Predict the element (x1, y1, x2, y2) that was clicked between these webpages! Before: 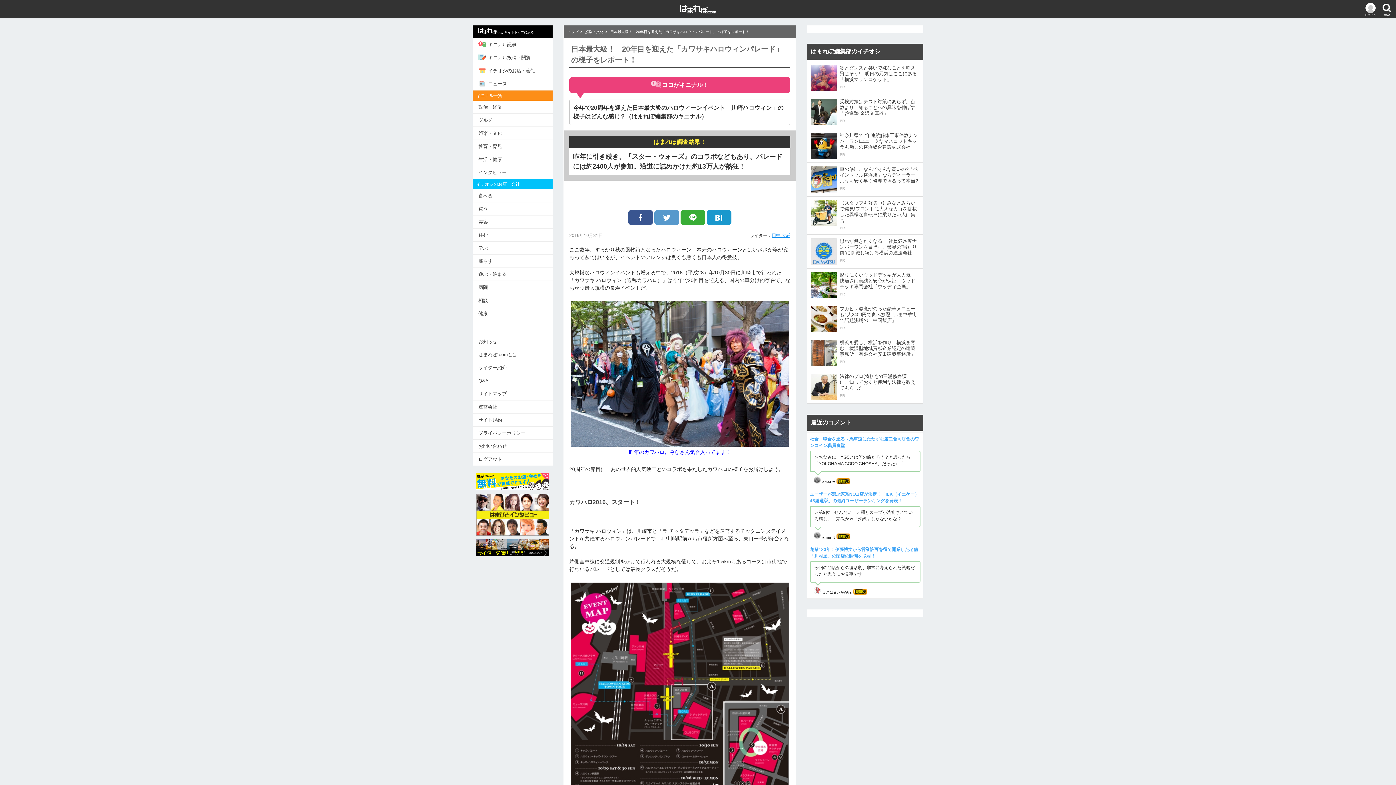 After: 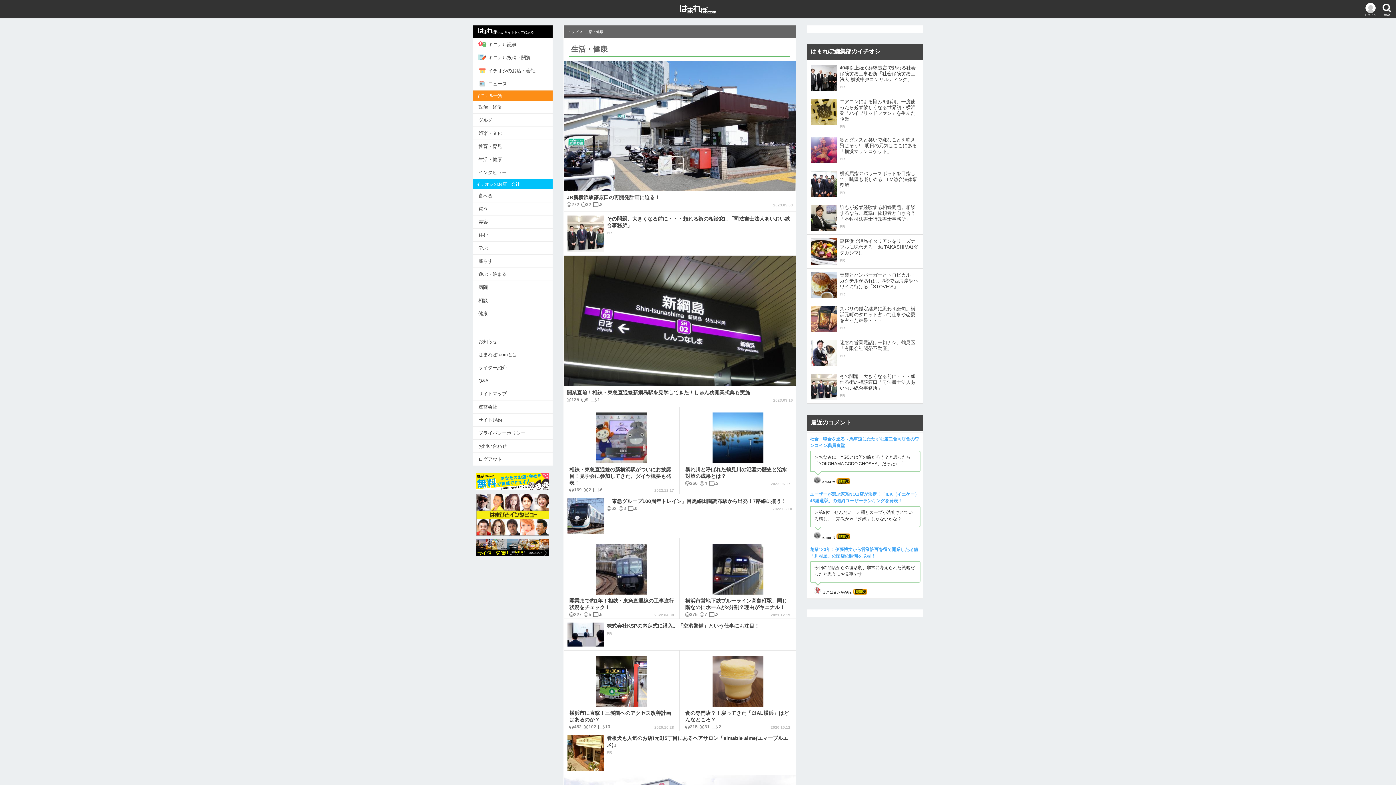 Action: bbox: (472, 153, 552, 165) label: 生活・健康